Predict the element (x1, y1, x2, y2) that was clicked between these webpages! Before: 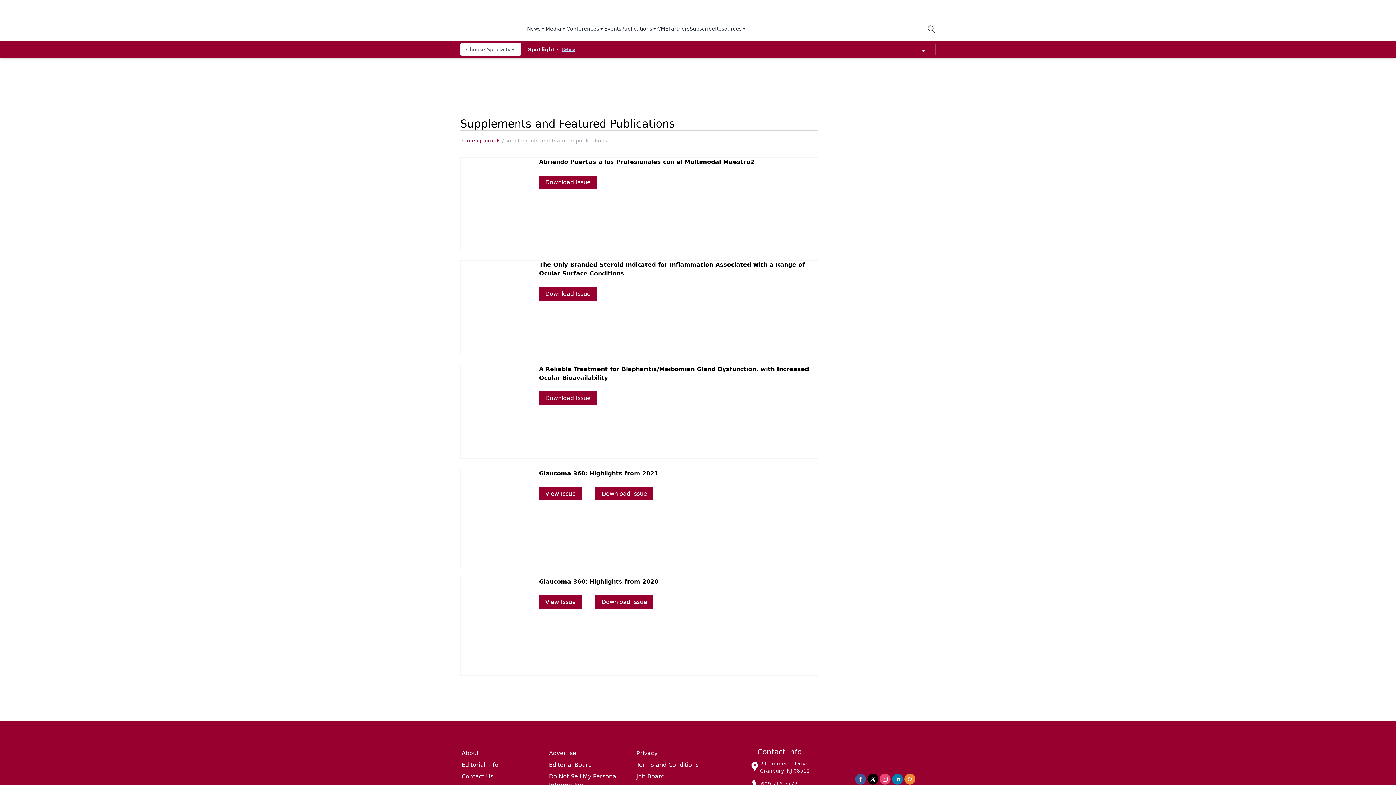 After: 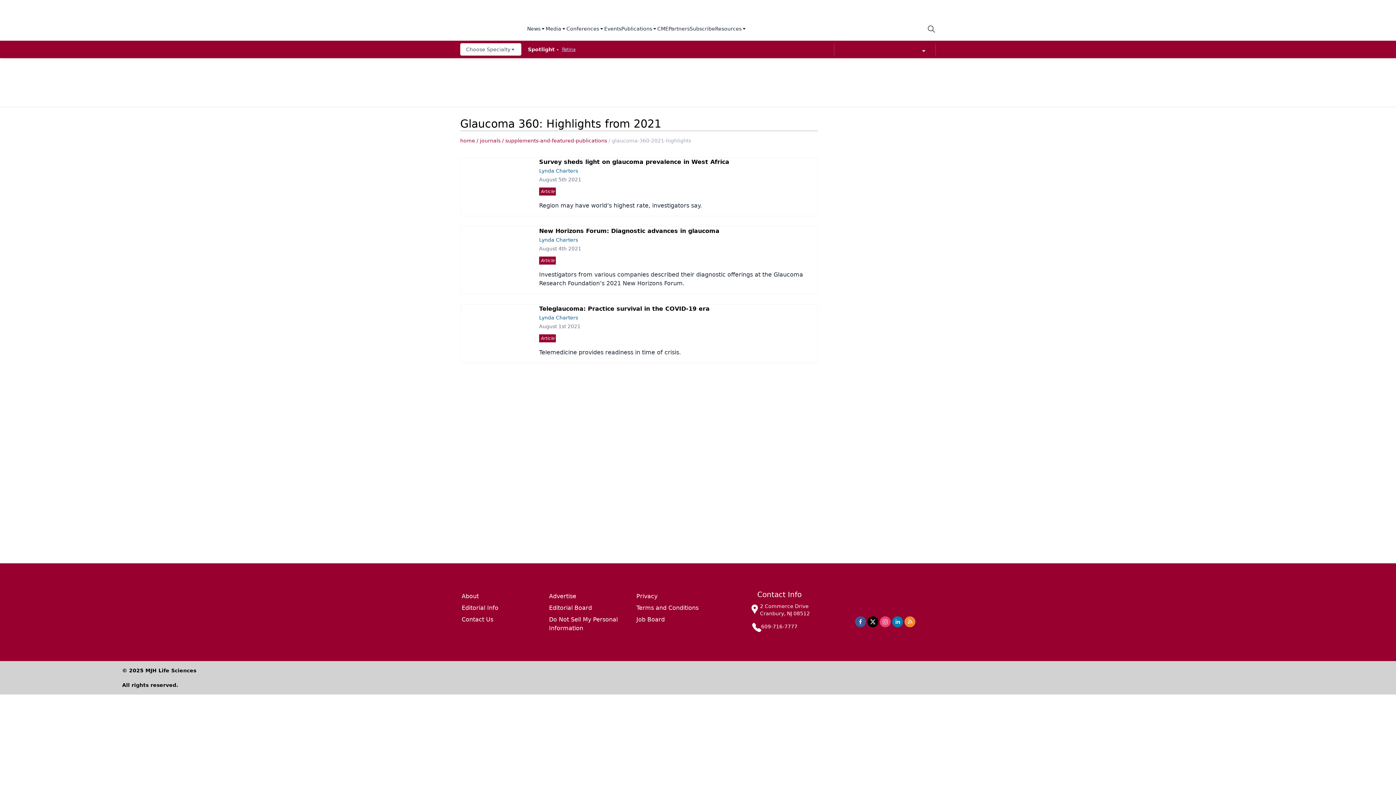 Action: label: Glaucoma 360: Highlights from 2021 bbox: (539, 470, 658, 477)